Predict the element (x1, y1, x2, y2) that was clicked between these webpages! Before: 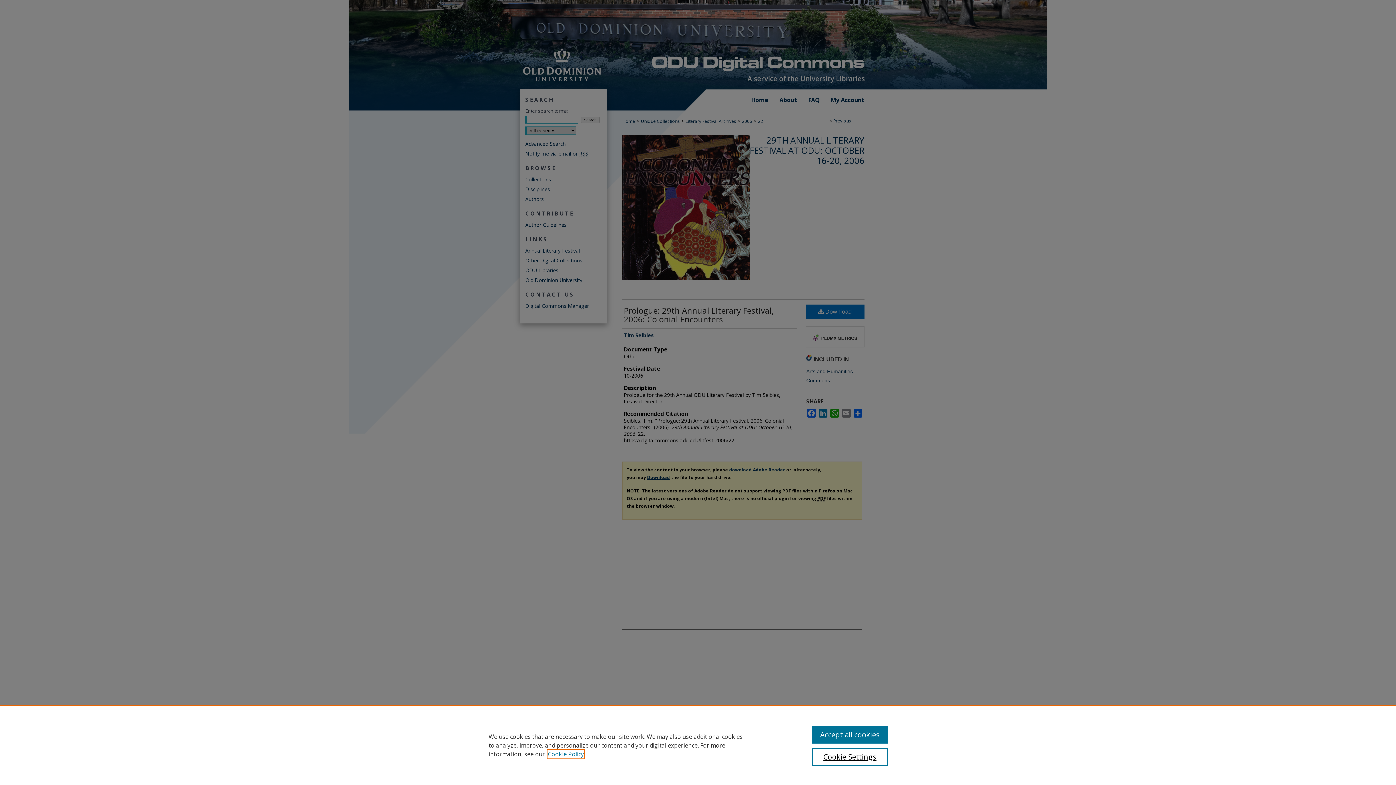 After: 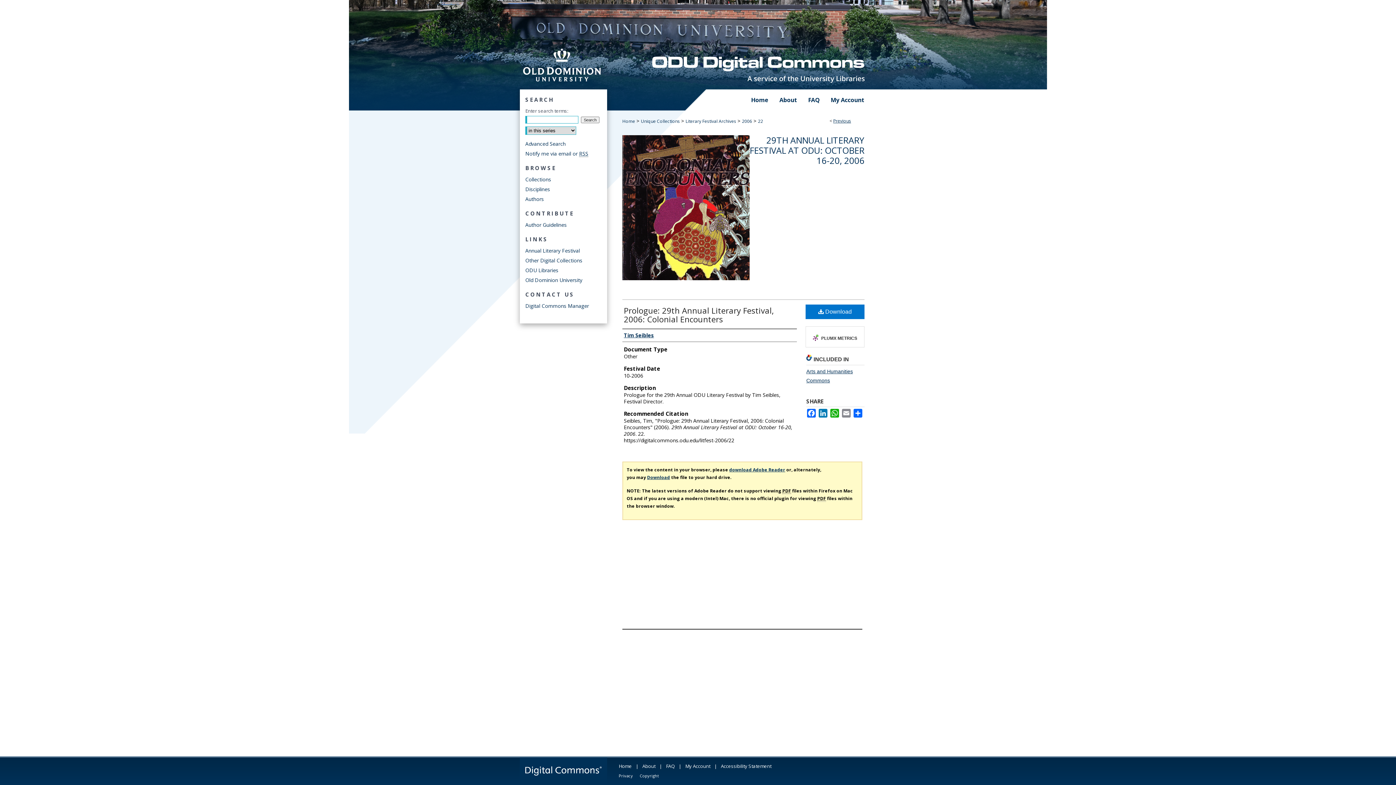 Action: bbox: (812, 726, 887, 744) label: Accept all cookies